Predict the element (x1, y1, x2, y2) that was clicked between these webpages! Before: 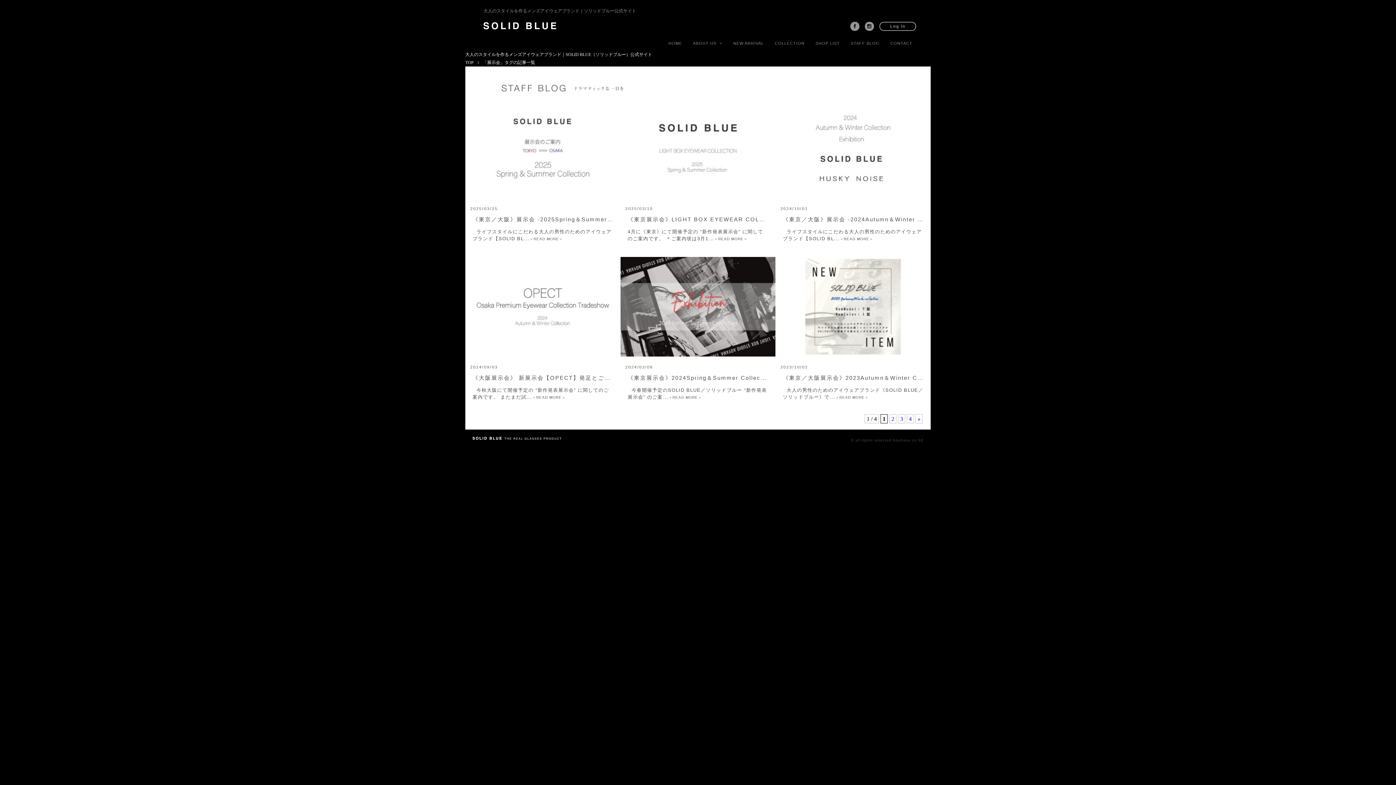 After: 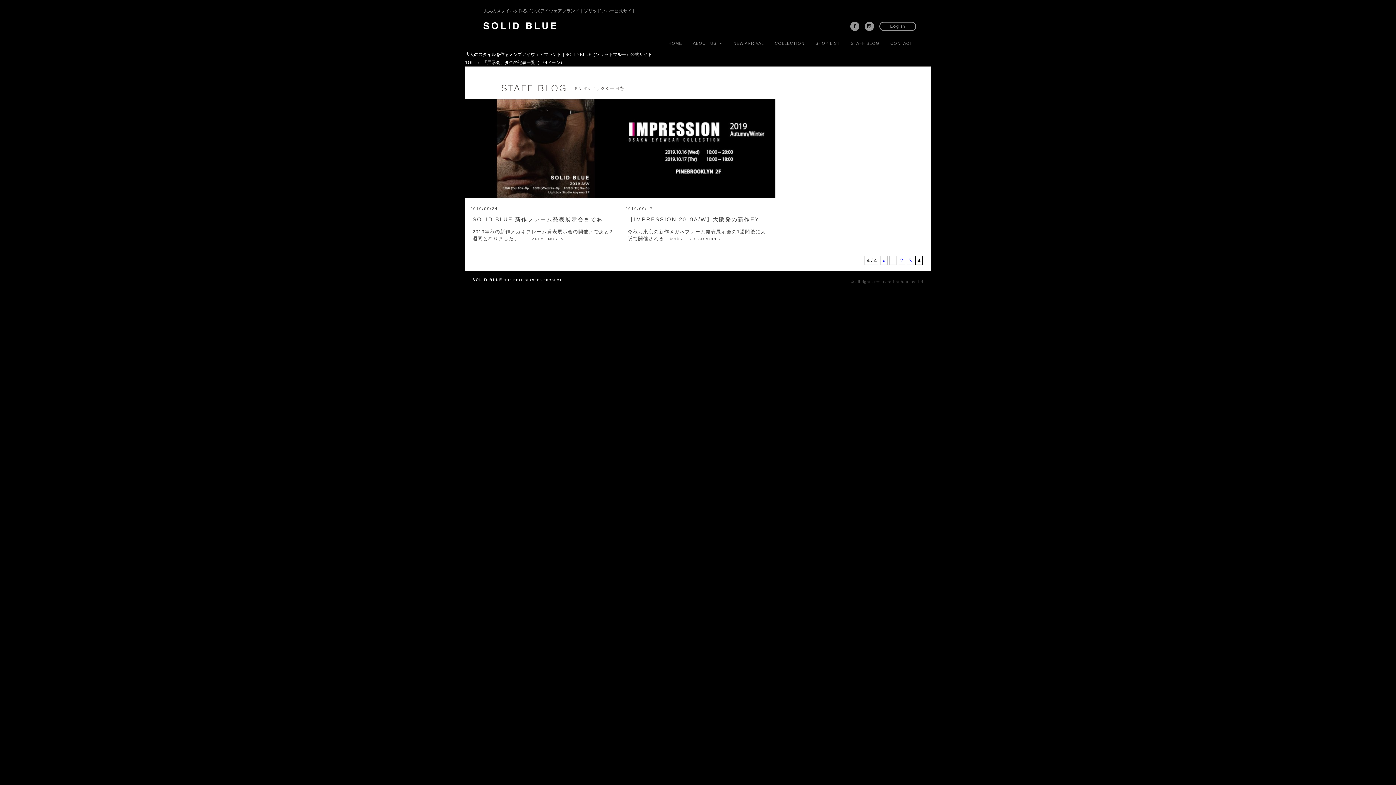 Action: label: 4 bbox: (906, 414, 914, 423)